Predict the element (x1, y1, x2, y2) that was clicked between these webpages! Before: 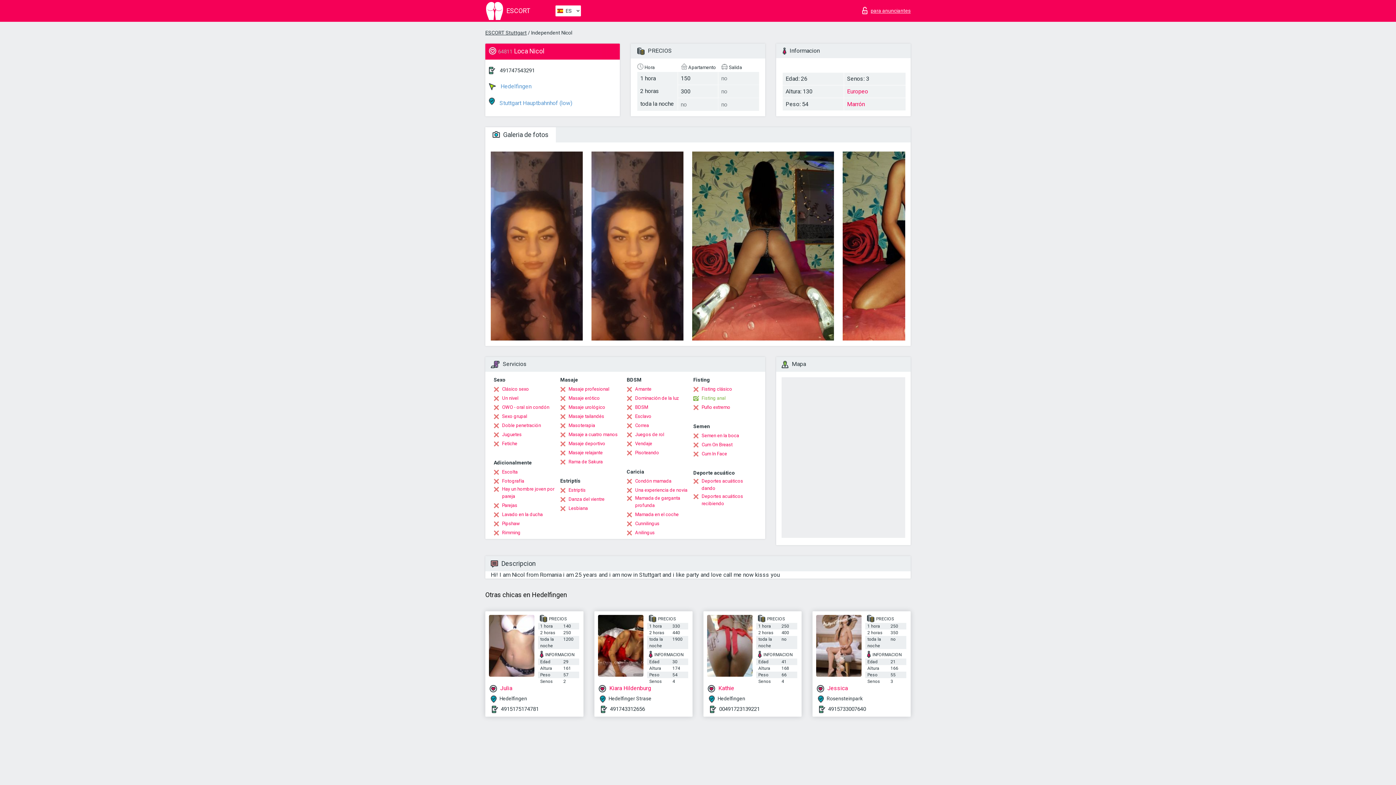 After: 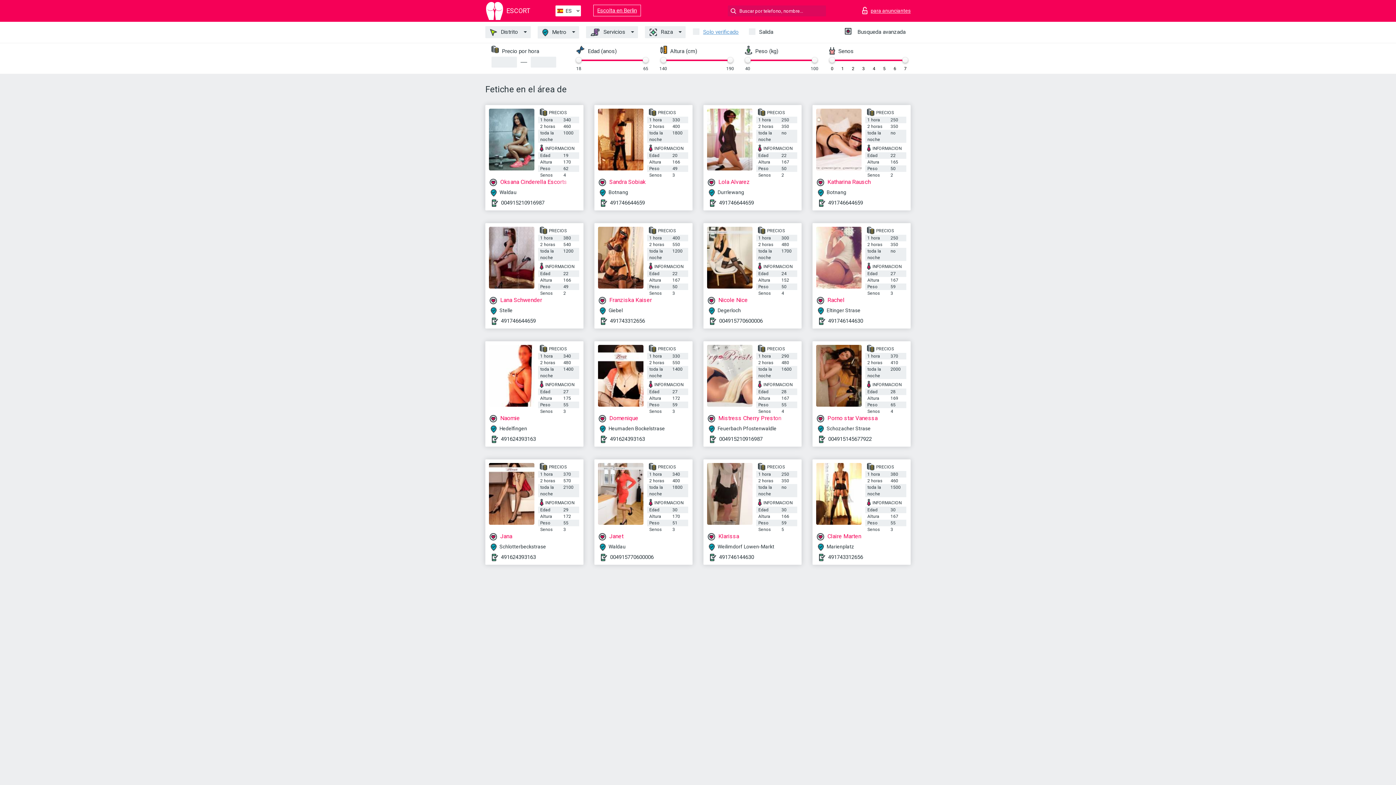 Action: label: Fetiche bbox: (493, 440, 517, 447)